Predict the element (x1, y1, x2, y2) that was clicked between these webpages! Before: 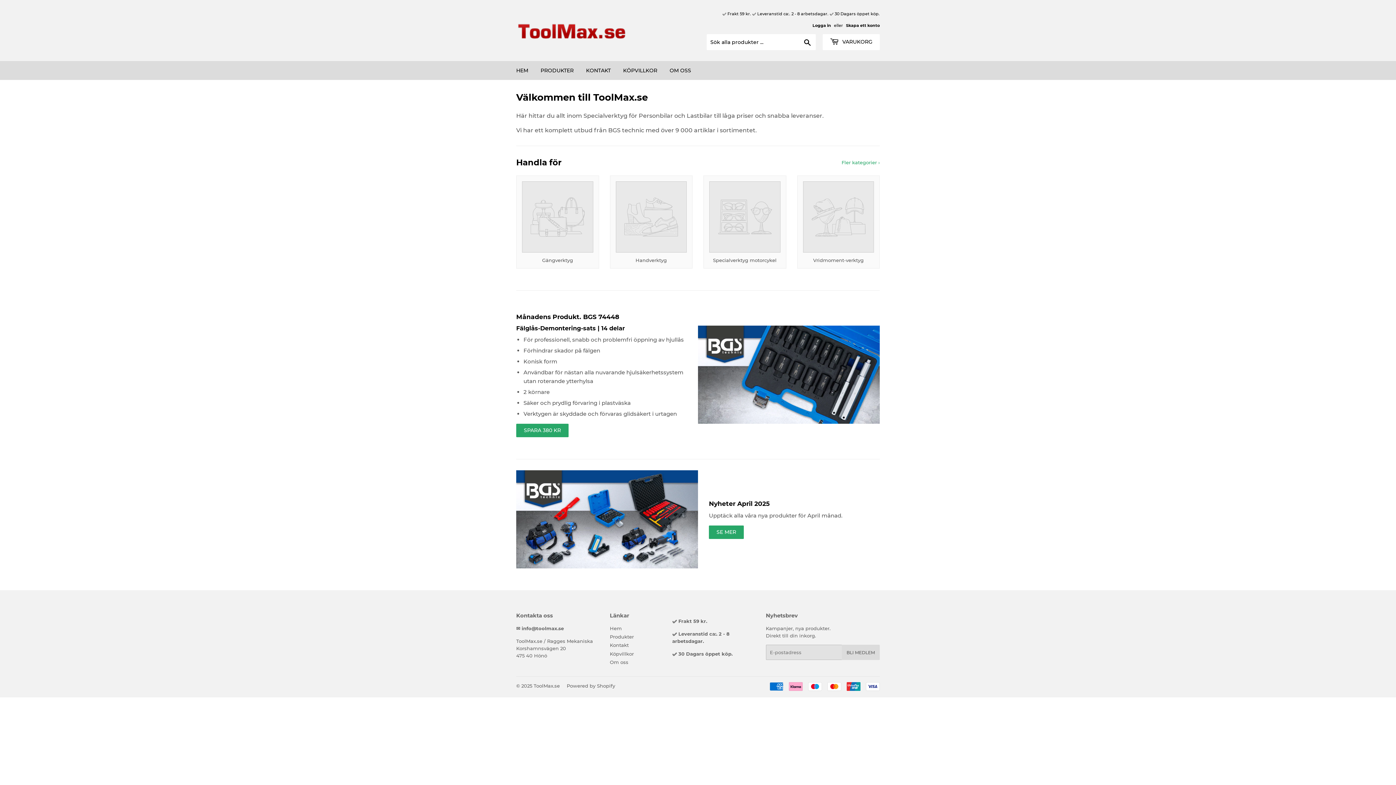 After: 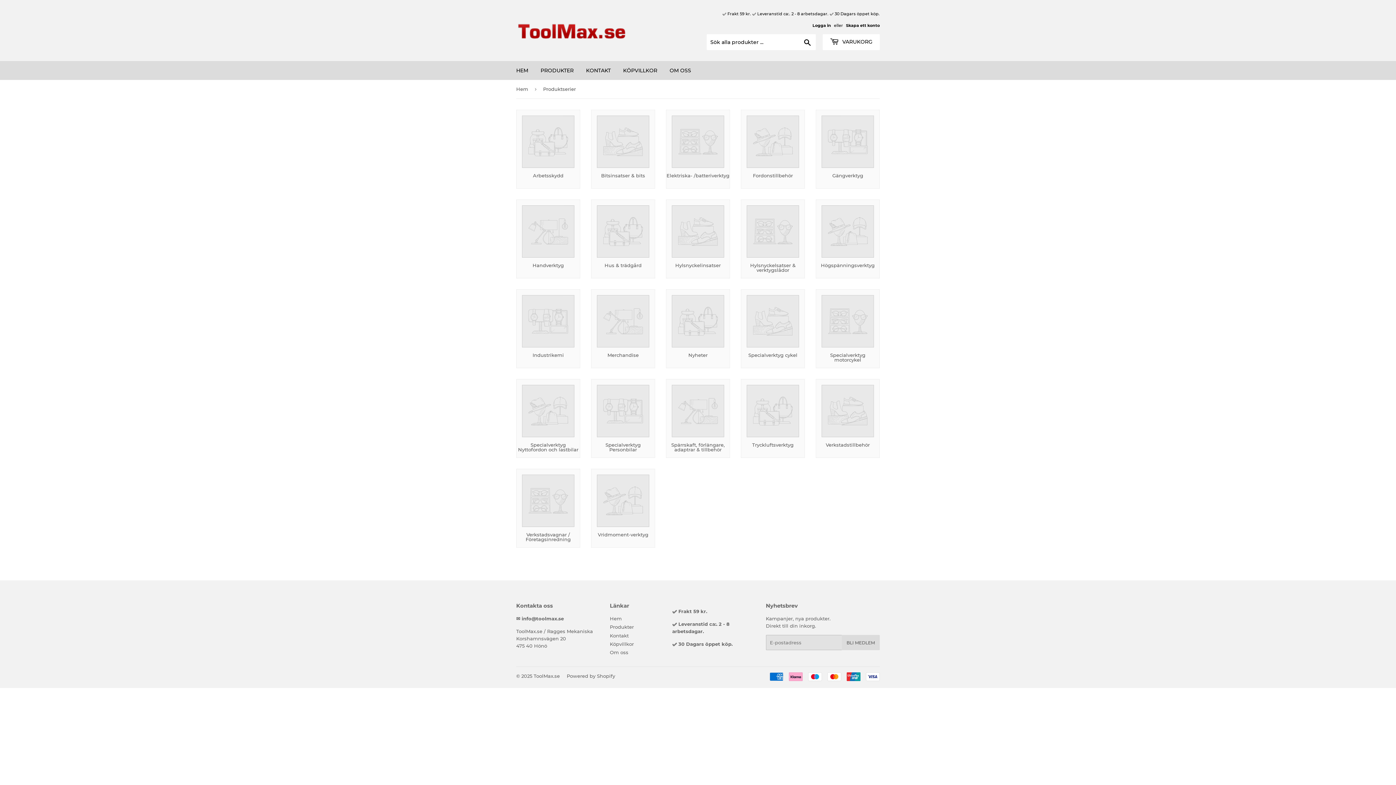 Action: label: Produkter bbox: (610, 634, 634, 640)